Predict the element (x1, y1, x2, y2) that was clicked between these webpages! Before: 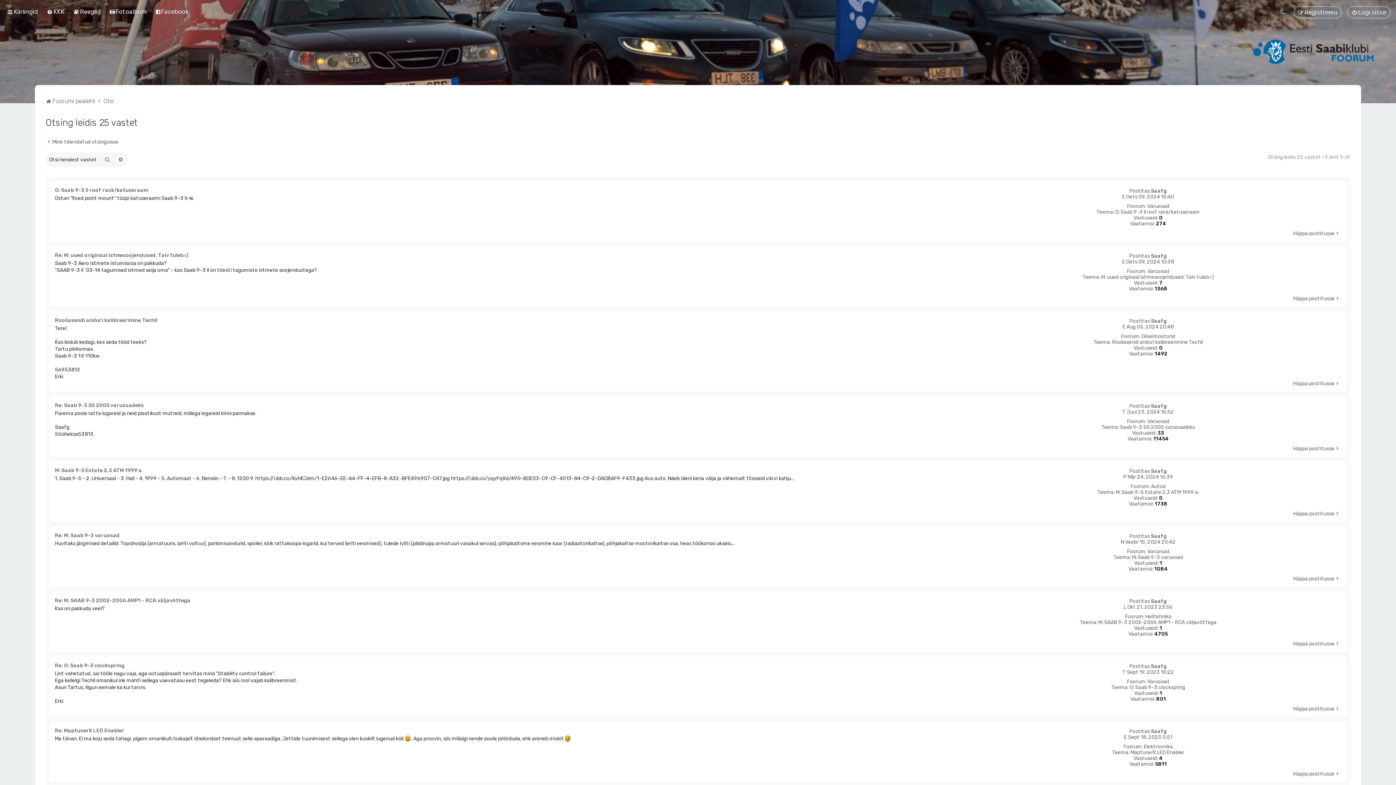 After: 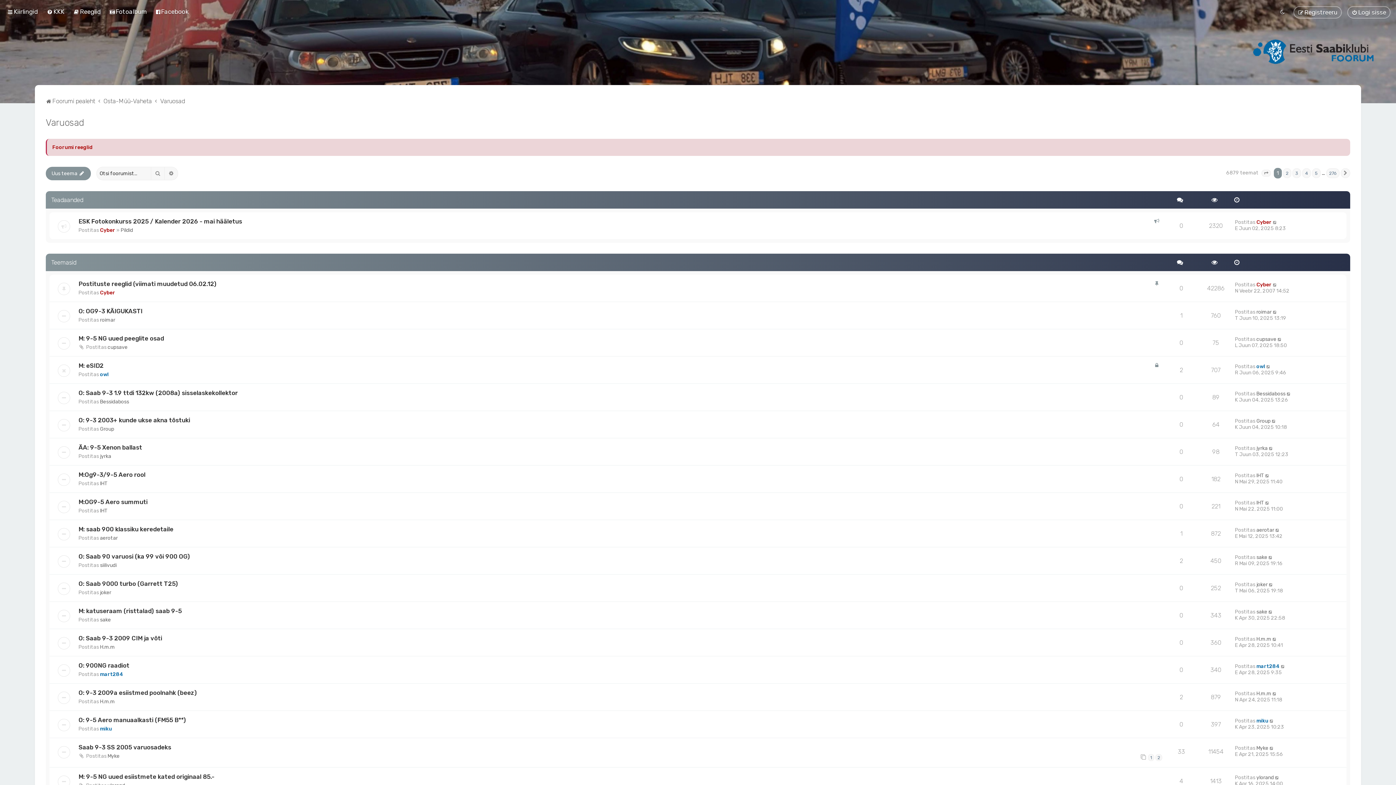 Action: label: Varuosad bbox: (1147, 203, 1169, 209)